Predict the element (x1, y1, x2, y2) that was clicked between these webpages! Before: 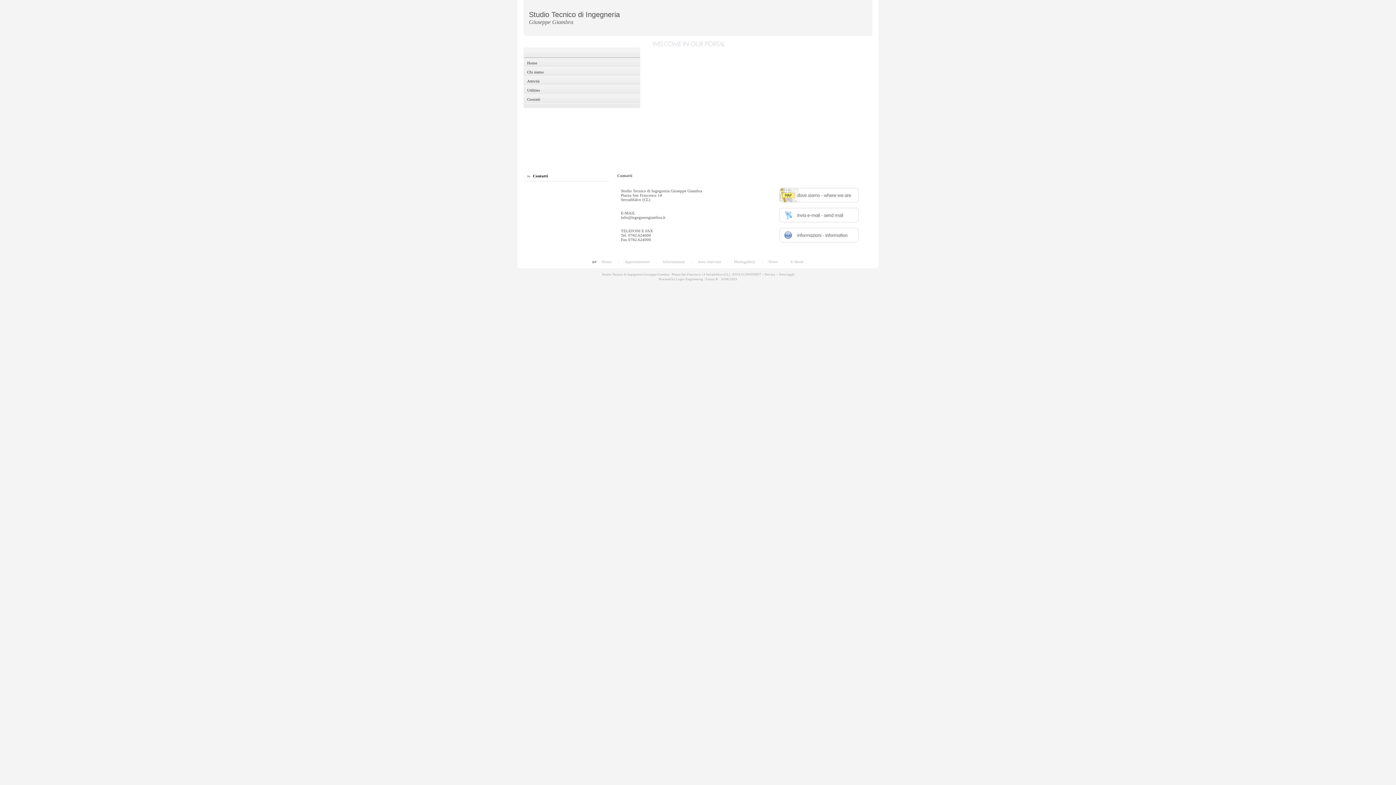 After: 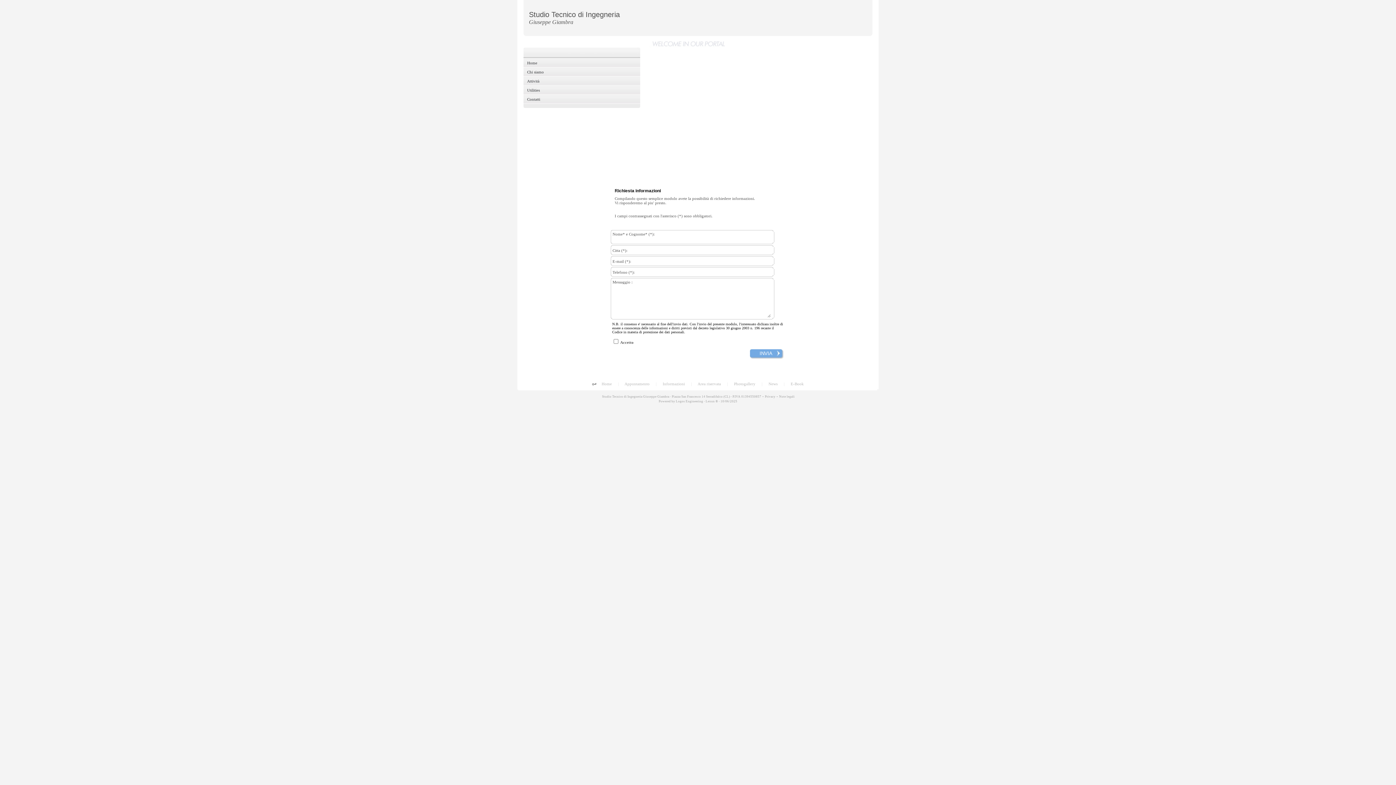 Action: label: Informazioni bbox: (662, 259, 685, 264)